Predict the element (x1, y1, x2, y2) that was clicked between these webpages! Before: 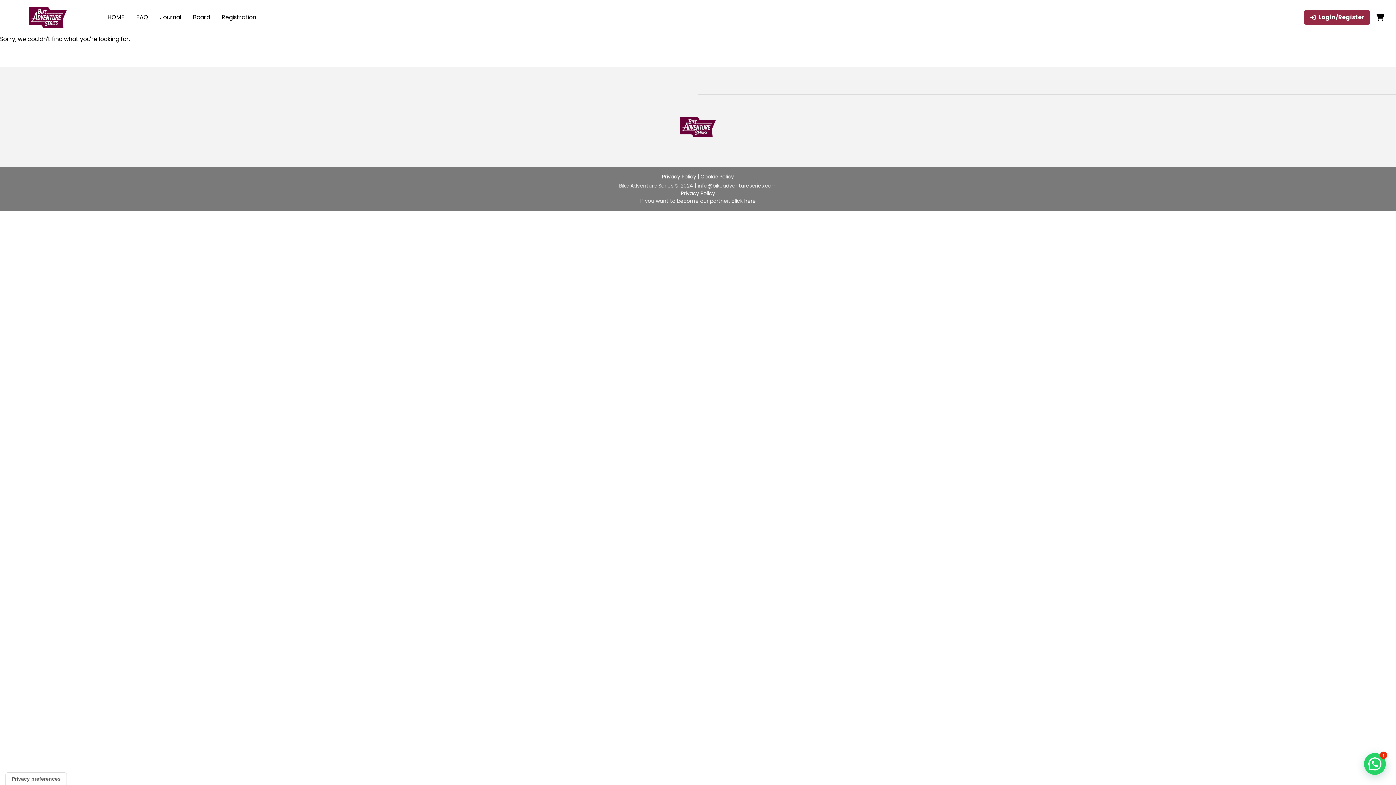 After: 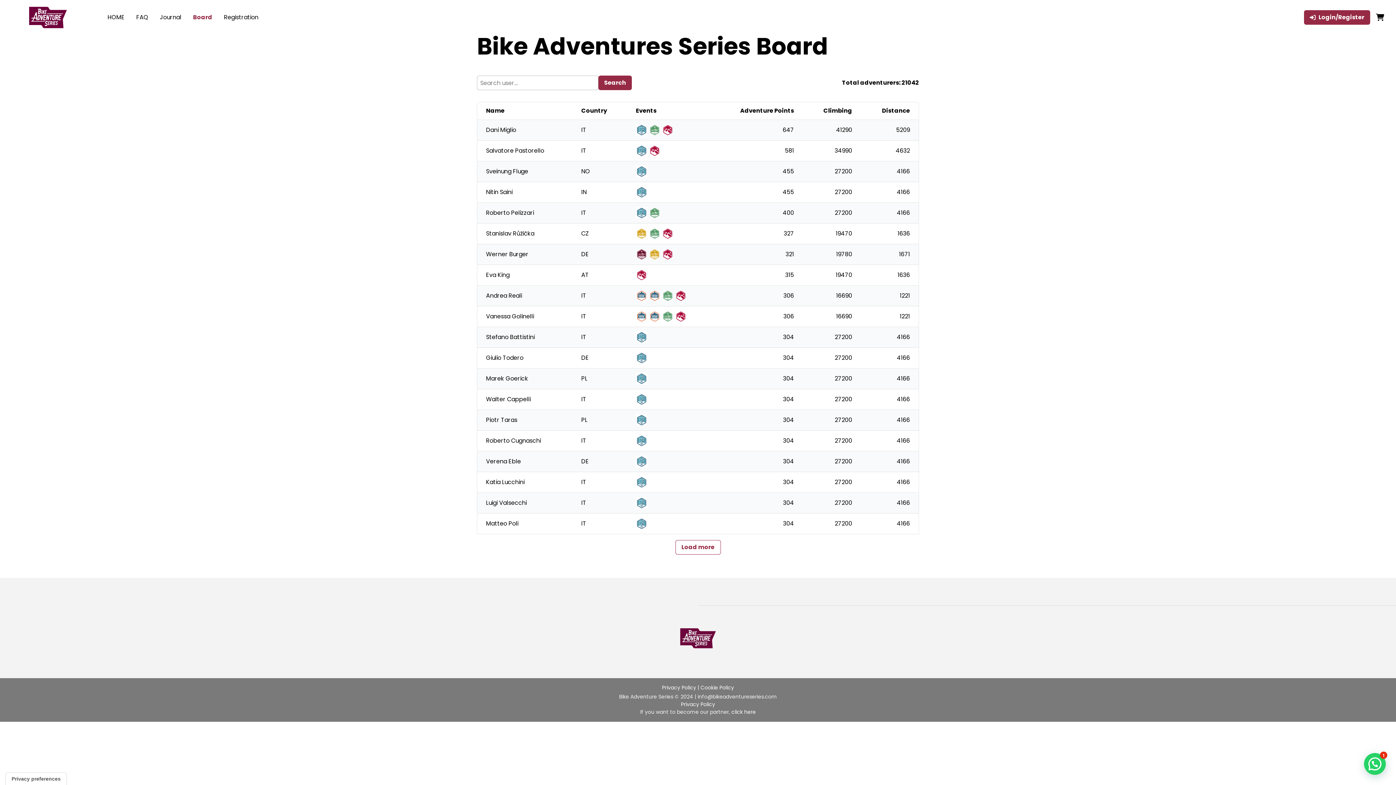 Action: bbox: (193, 13, 210, 21) label: Board